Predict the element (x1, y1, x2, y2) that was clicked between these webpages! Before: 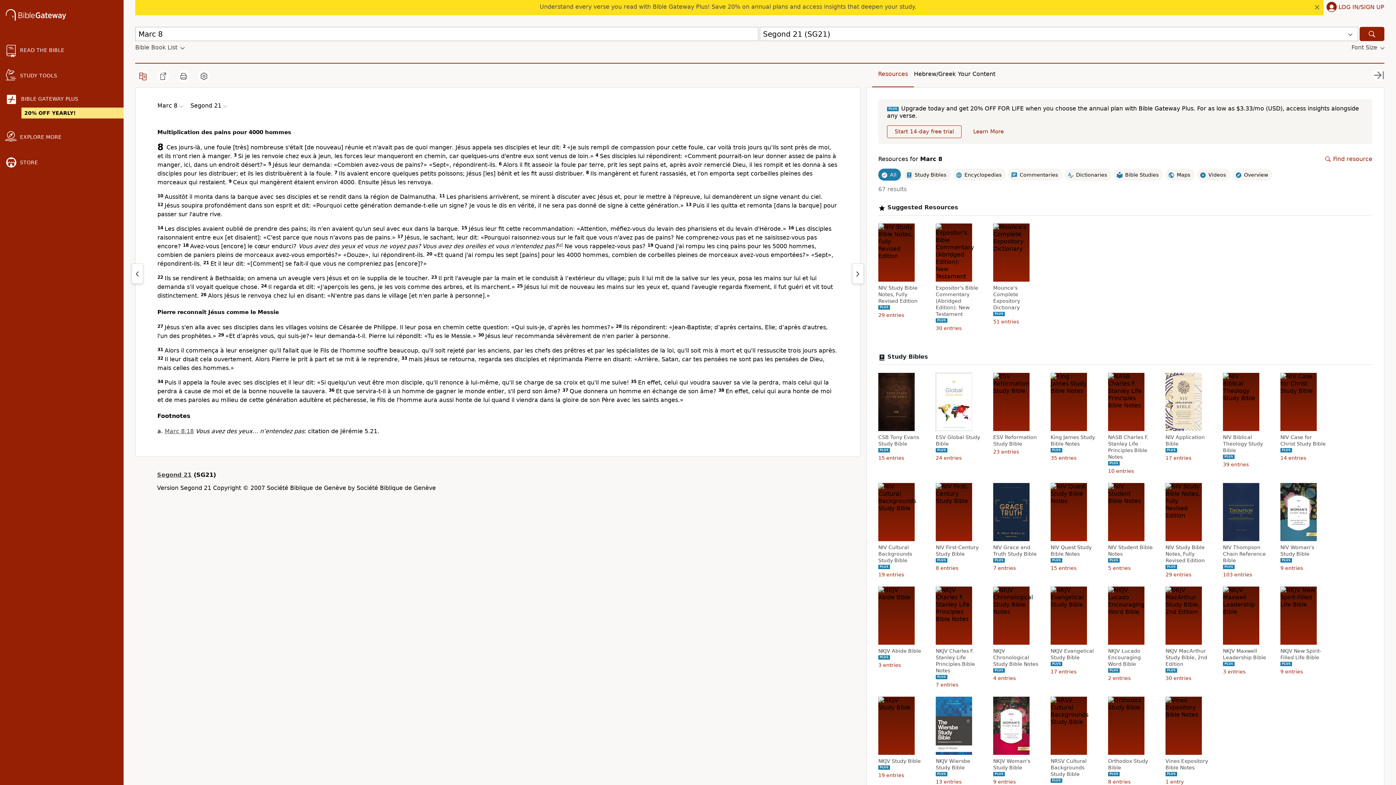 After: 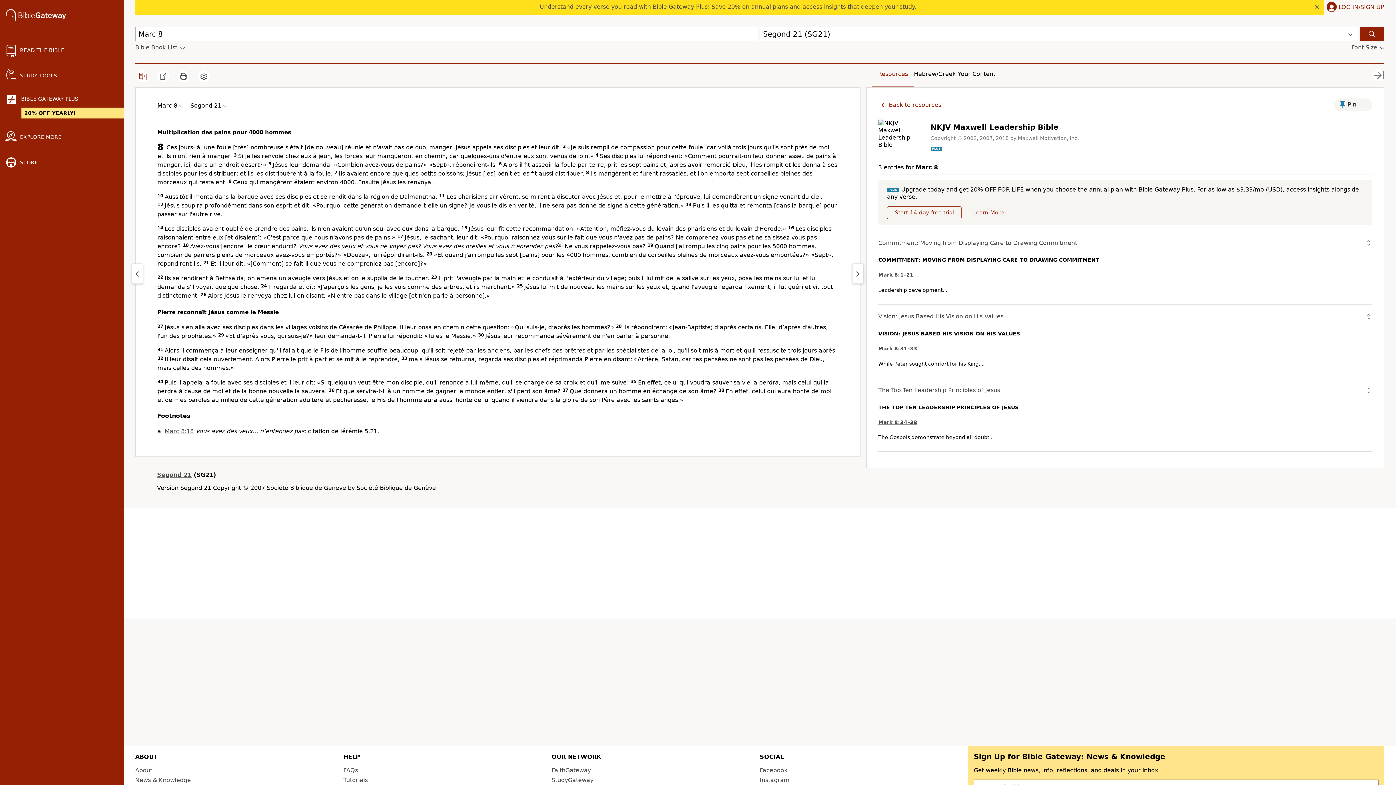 Action: label: NKJV Maxwell Leadership Bible bbox: (1223, 648, 1270, 661)